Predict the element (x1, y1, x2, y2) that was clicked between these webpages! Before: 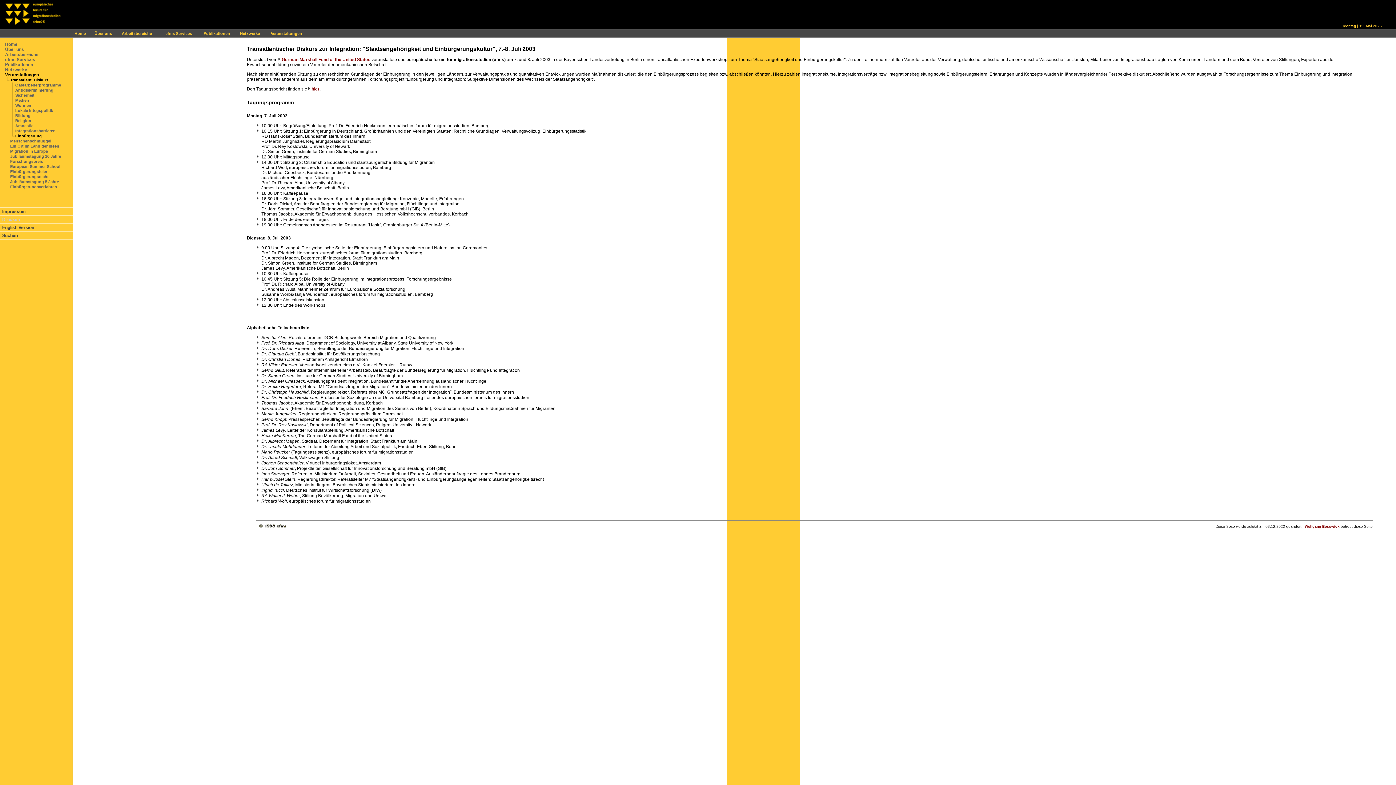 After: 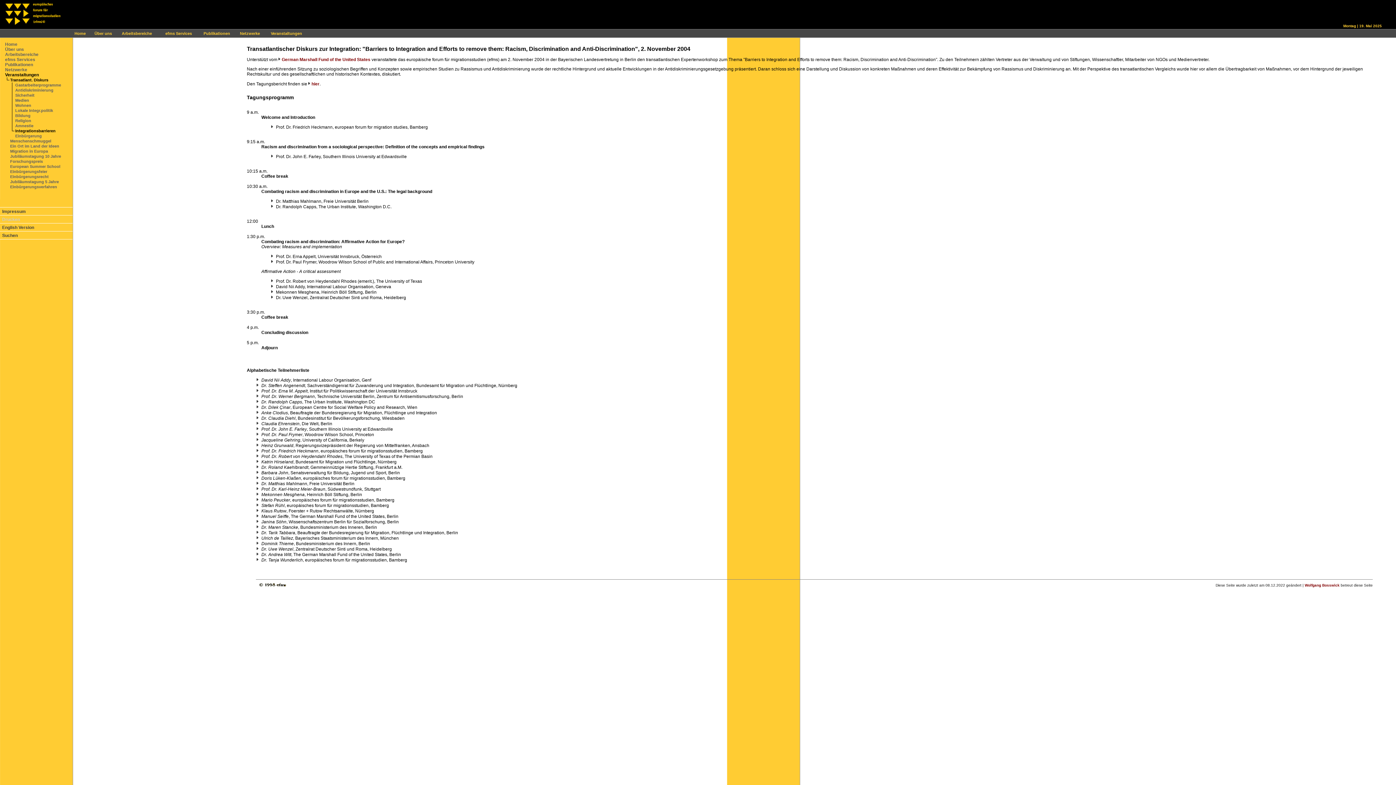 Action: label: Integrationsbarrieren bbox: (15, 128, 55, 133)